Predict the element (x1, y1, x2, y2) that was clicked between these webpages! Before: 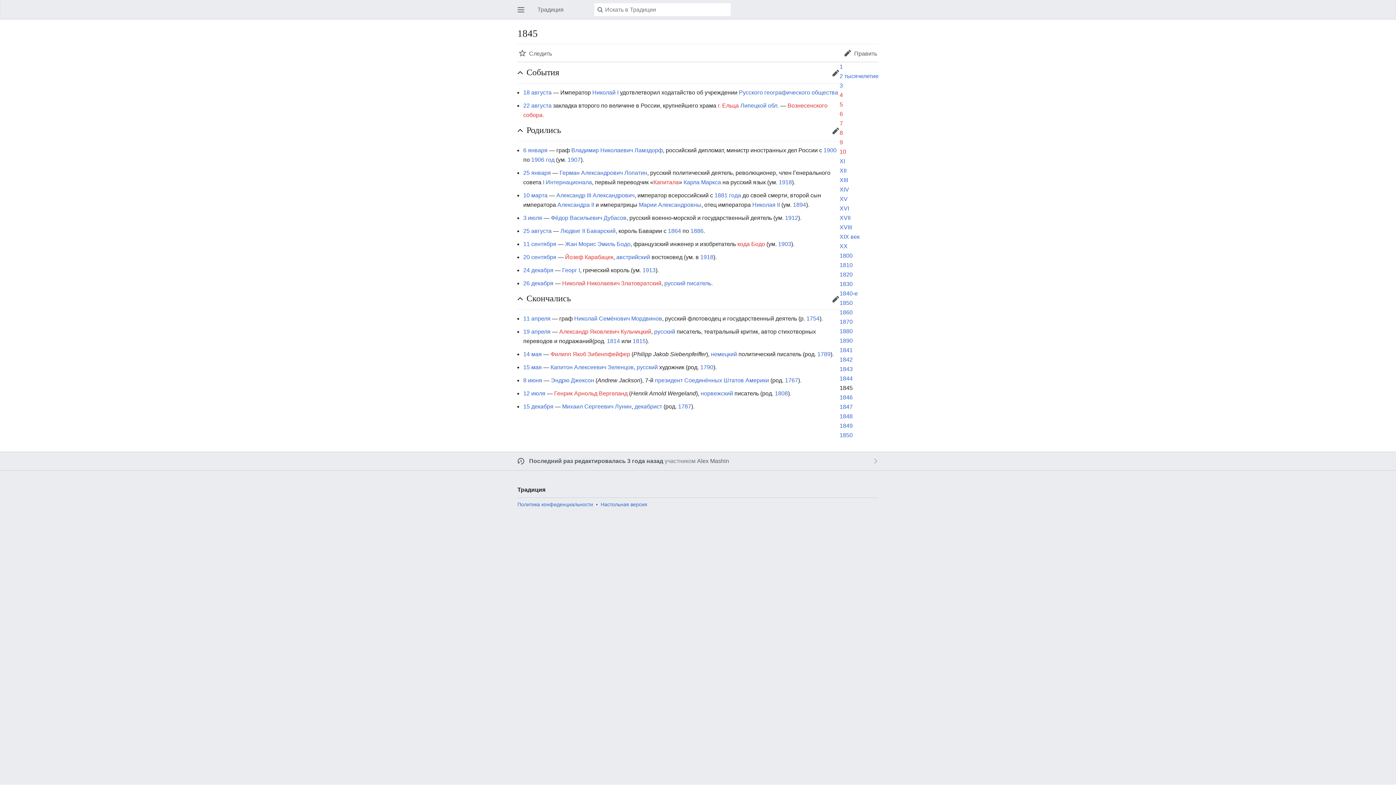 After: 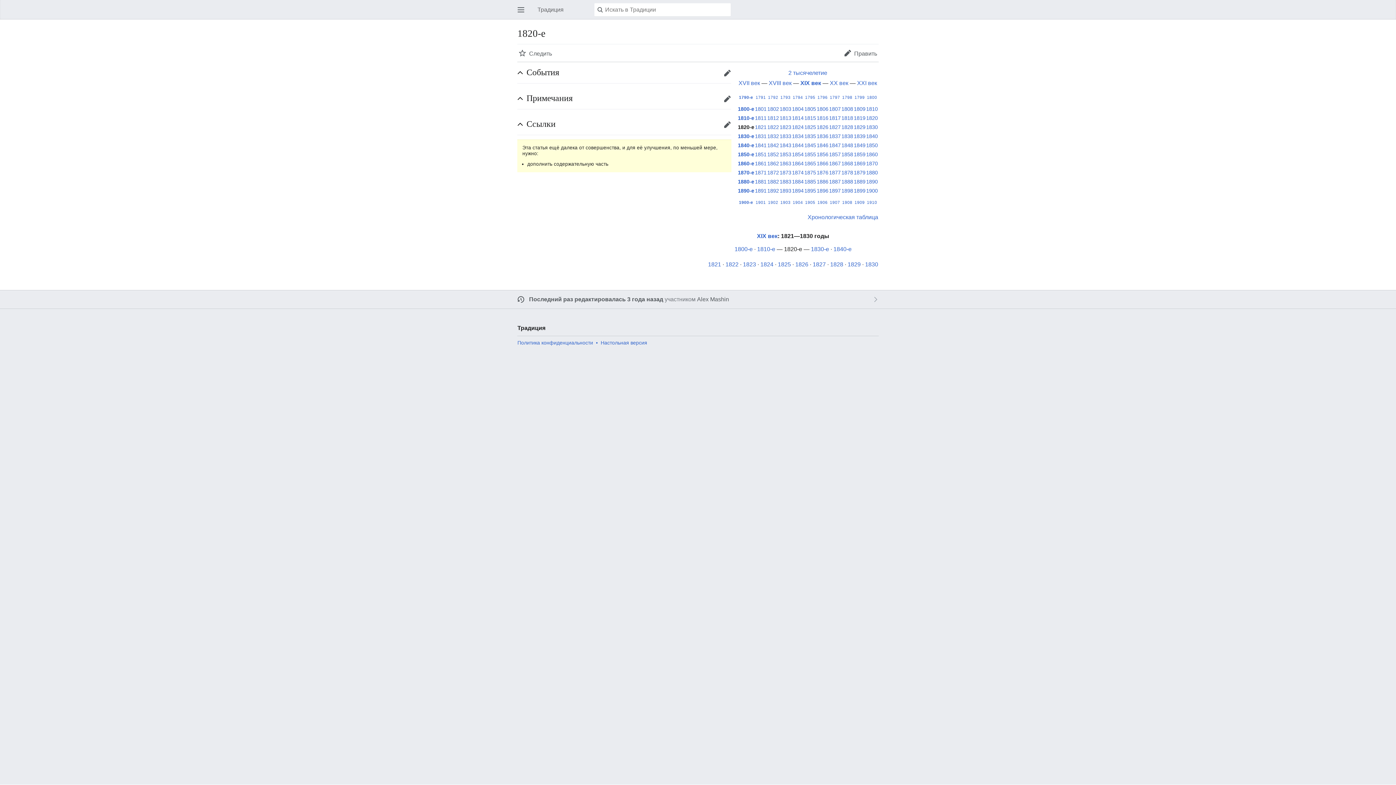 Action: label: 1820 bbox: (839, 271, 852, 277)